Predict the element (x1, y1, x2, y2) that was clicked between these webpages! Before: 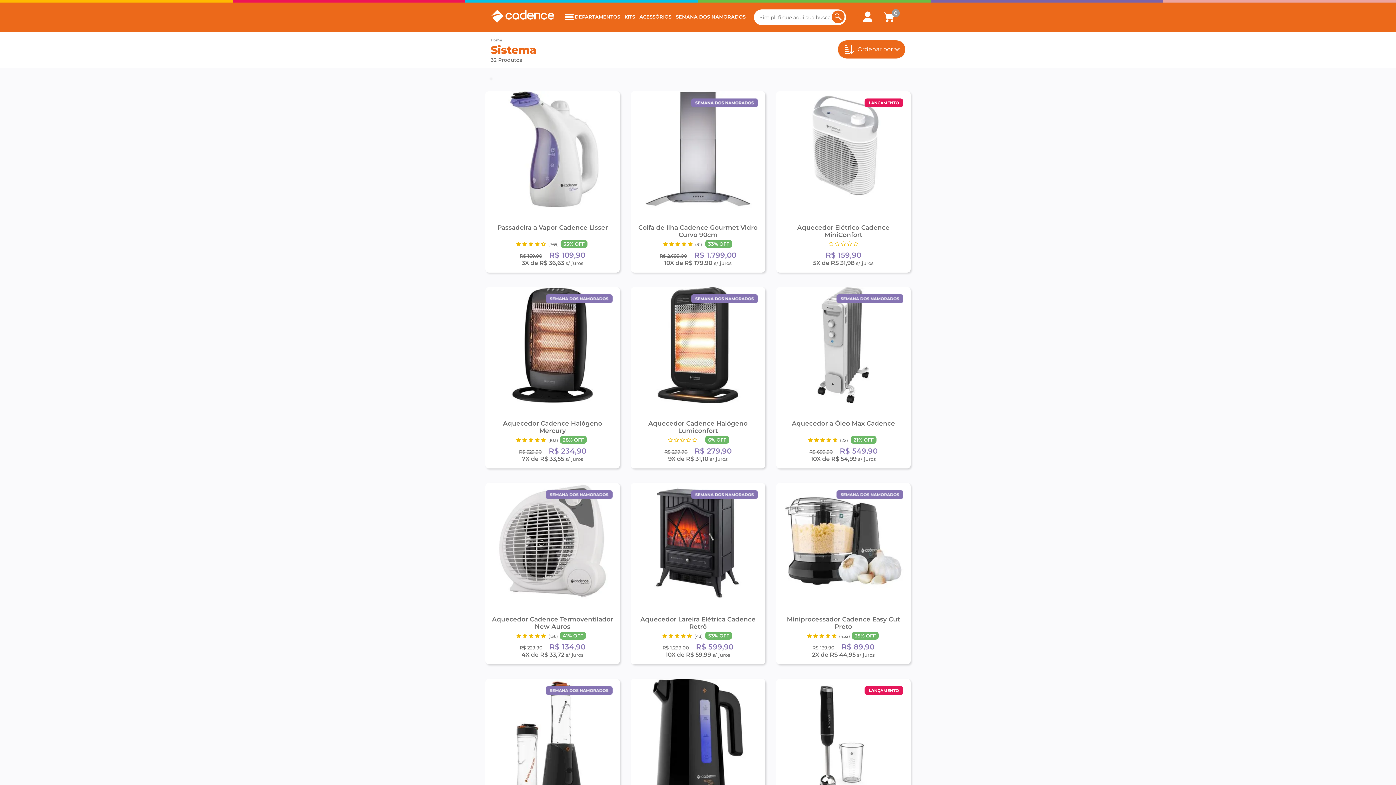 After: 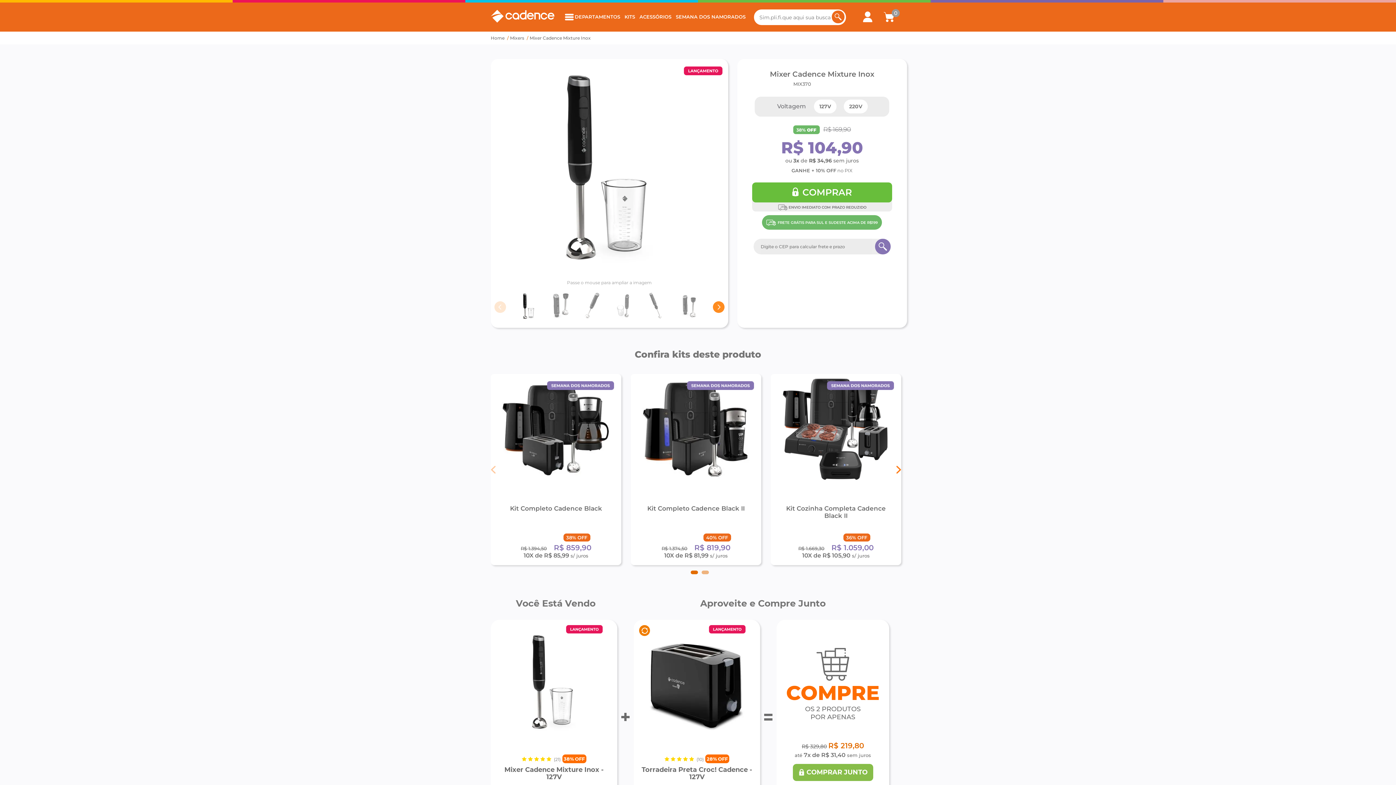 Action: bbox: (776, 679, 910, 795)